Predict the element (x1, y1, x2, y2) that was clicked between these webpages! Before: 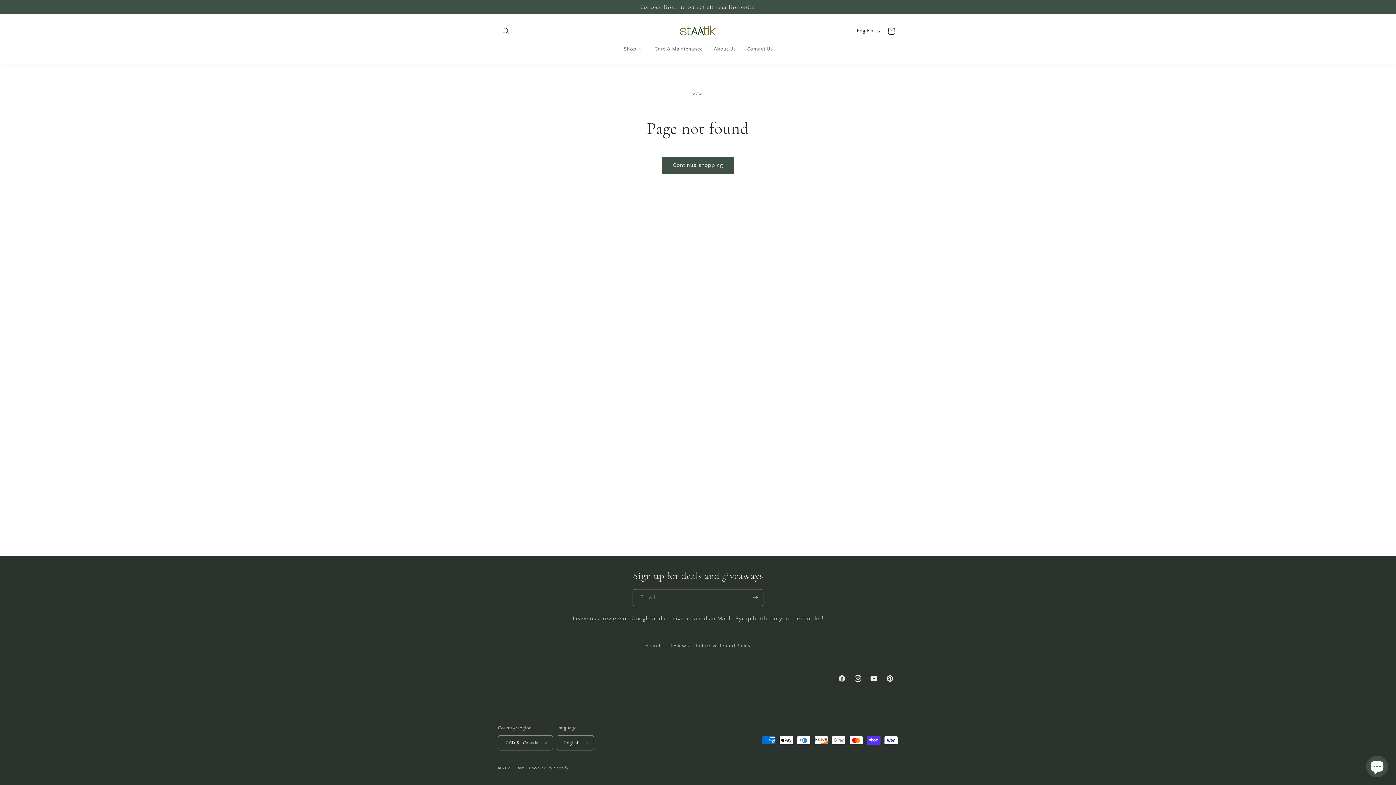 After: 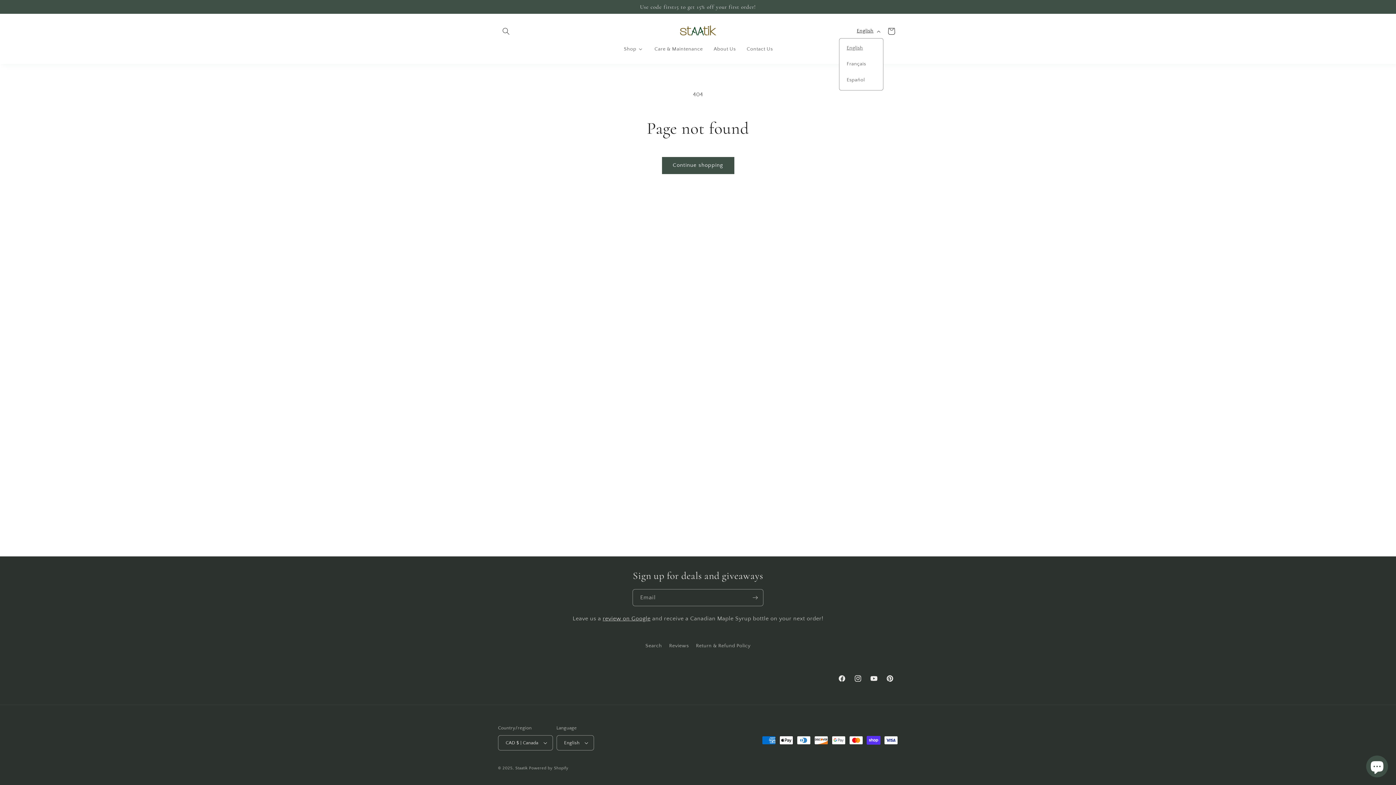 Action: label: English bbox: (852, 24, 883, 38)